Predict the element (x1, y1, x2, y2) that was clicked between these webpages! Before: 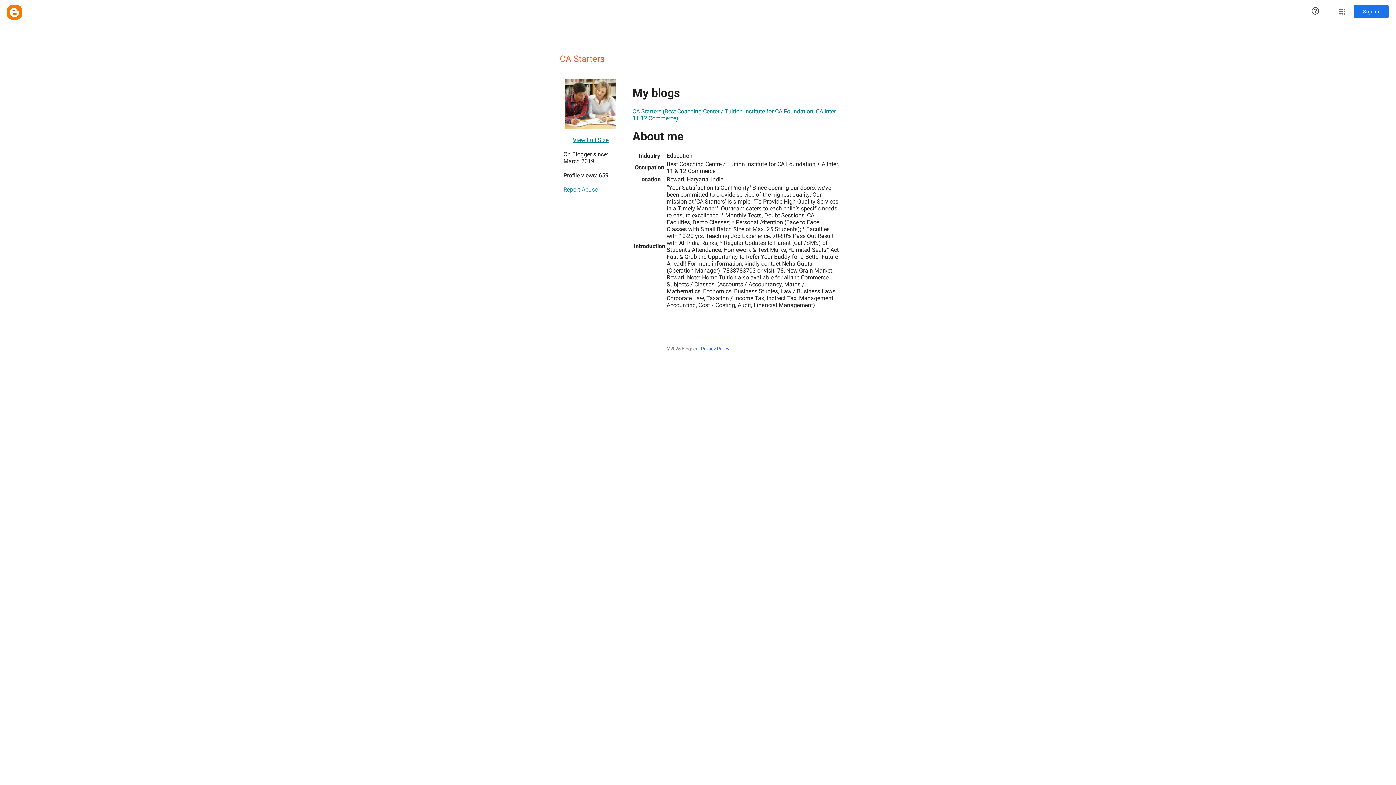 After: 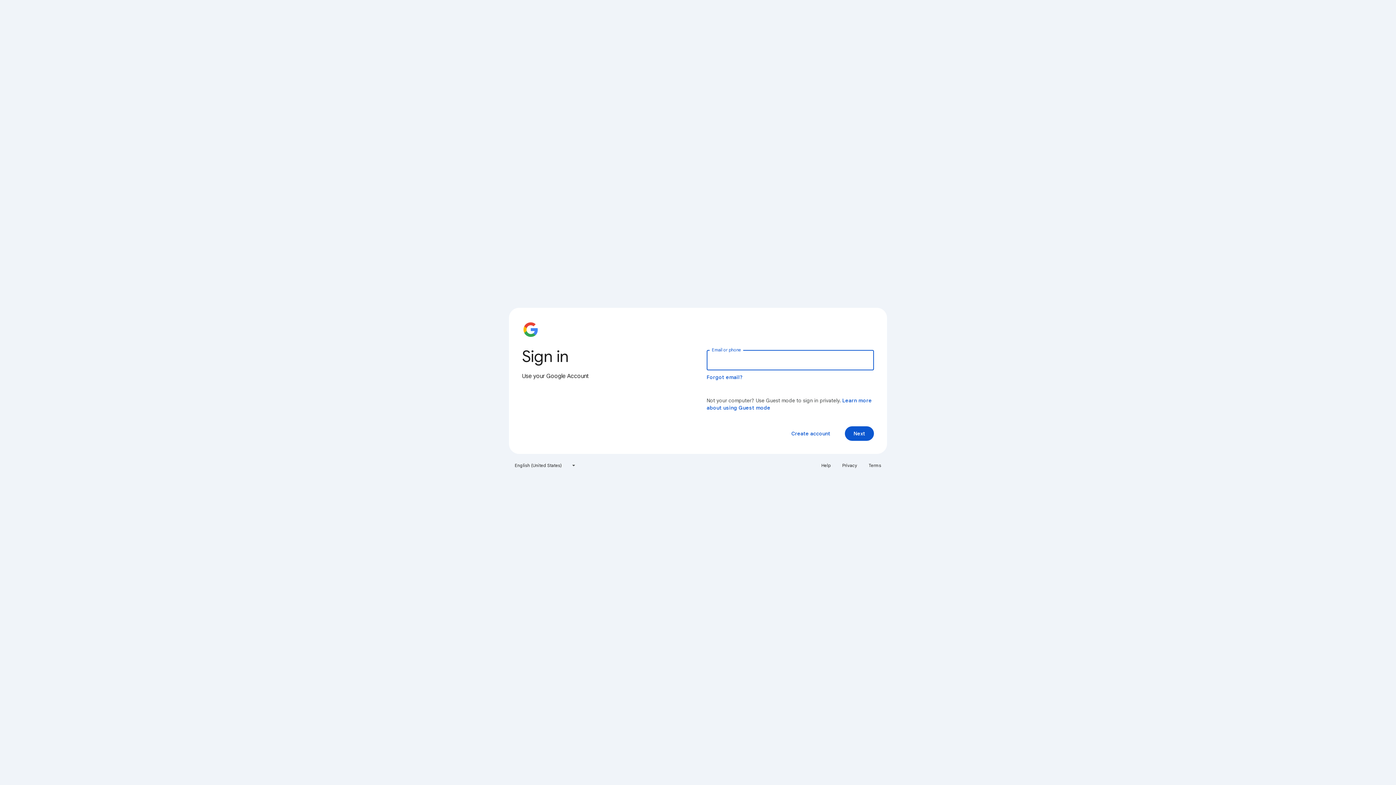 Action: label: Sign in bbox: (1354, 5, 1389, 18)